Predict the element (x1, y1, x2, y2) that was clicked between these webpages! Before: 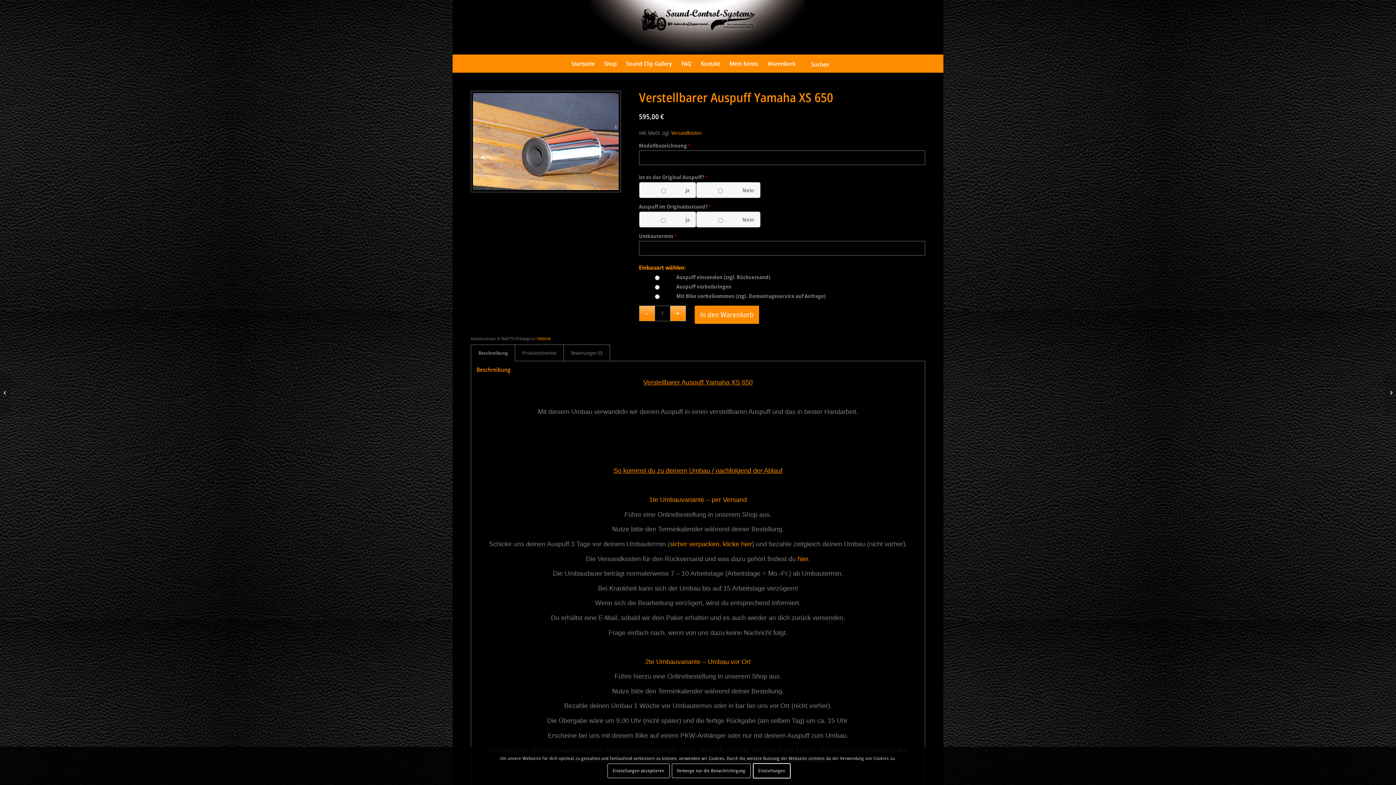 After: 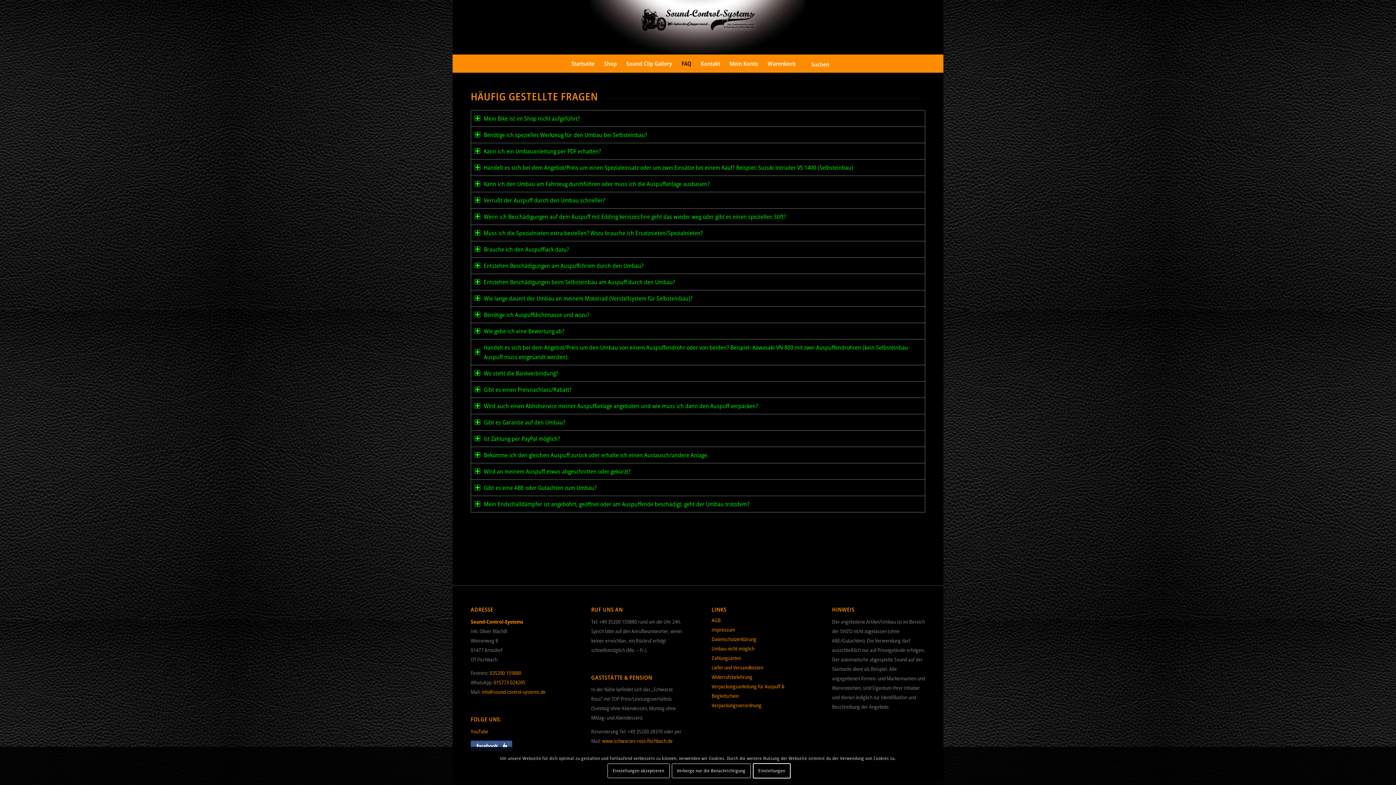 Action: label: FAQ bbox: (677, 54, 696, 72)